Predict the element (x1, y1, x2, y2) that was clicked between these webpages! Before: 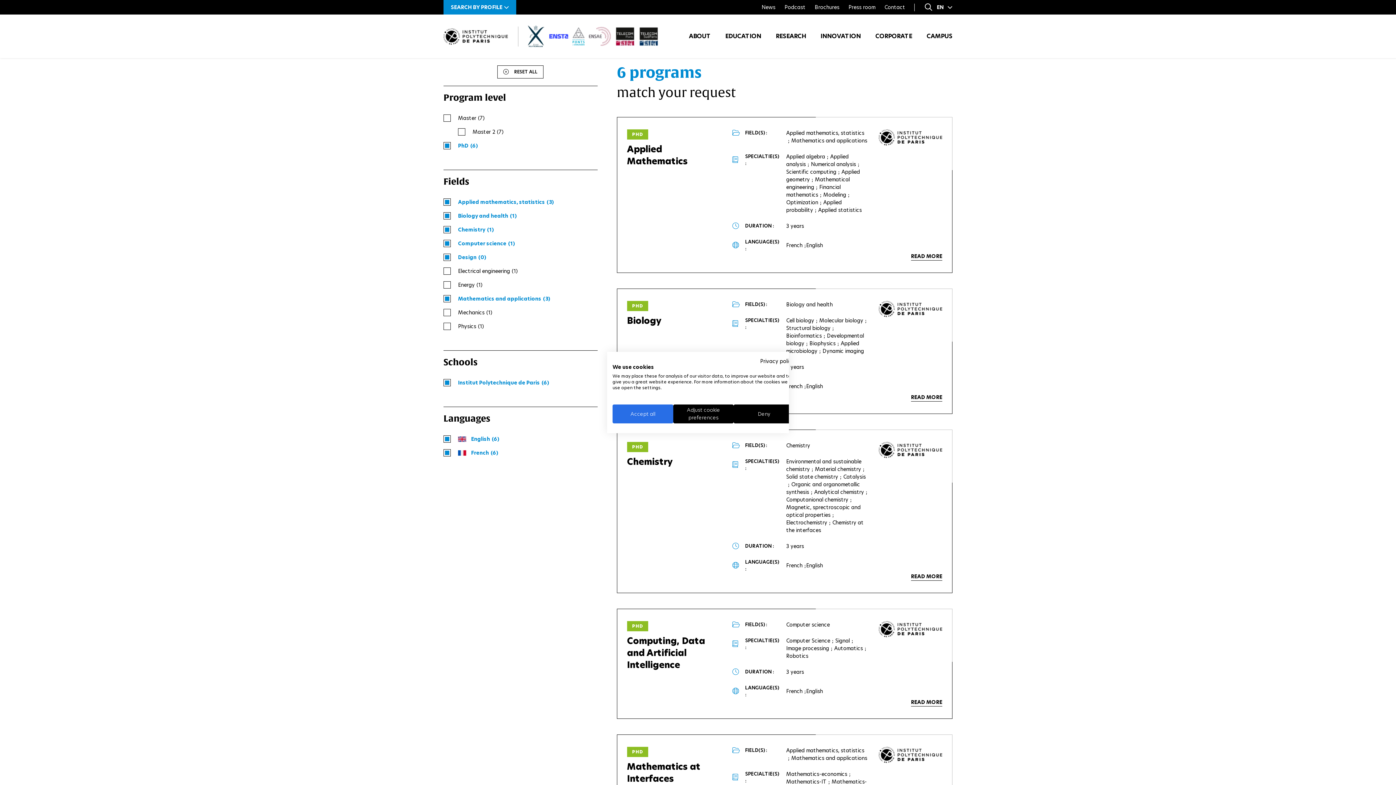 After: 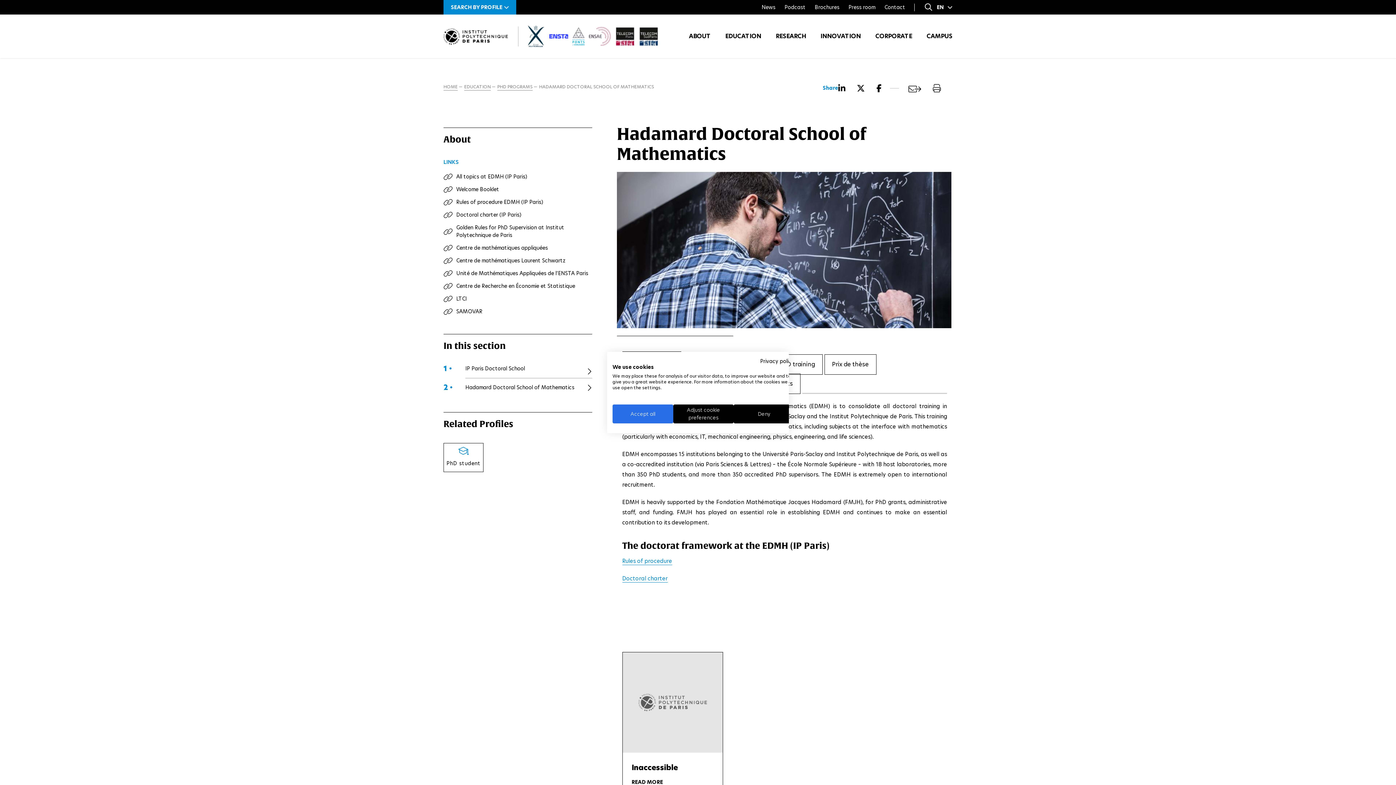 Action: bbox: (627, 143, 687, 167) label: Applied Mathematics